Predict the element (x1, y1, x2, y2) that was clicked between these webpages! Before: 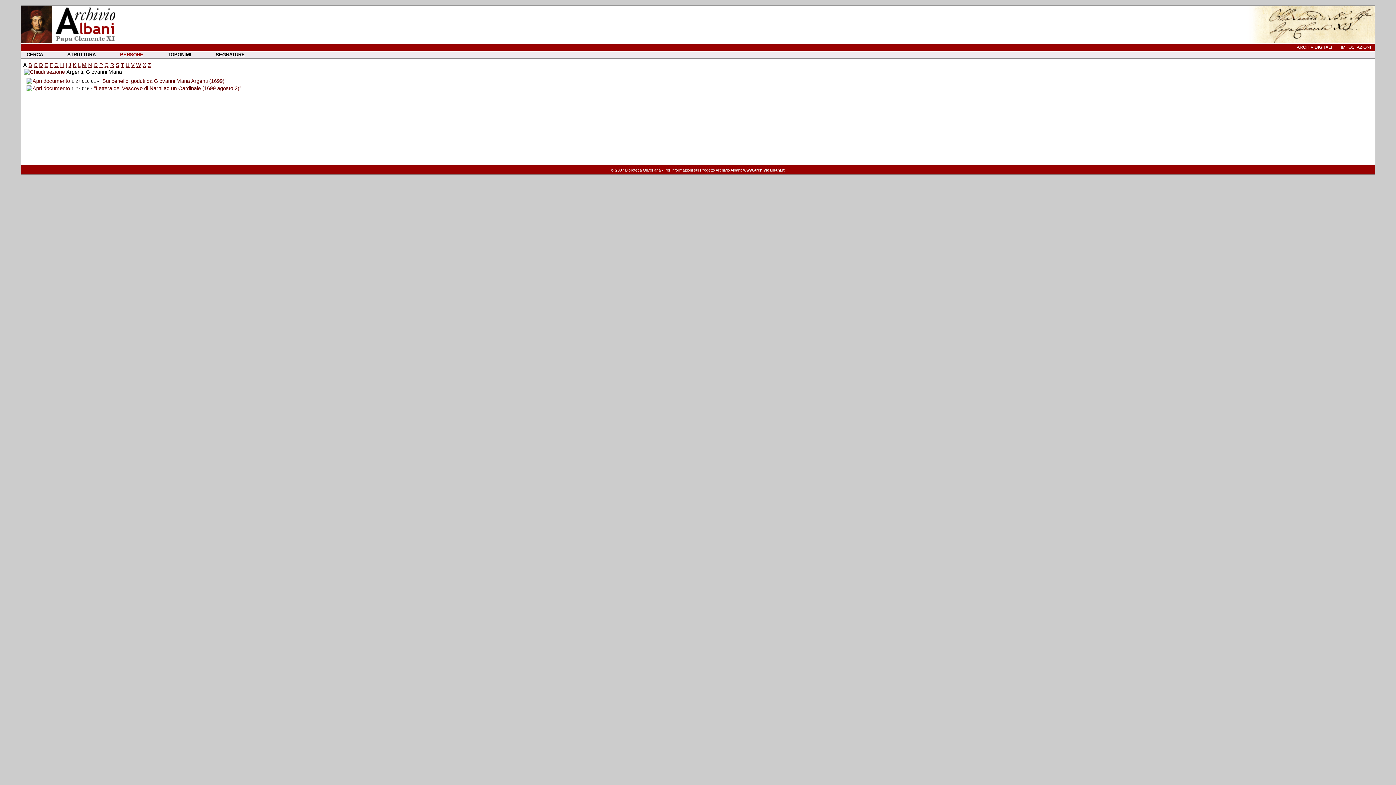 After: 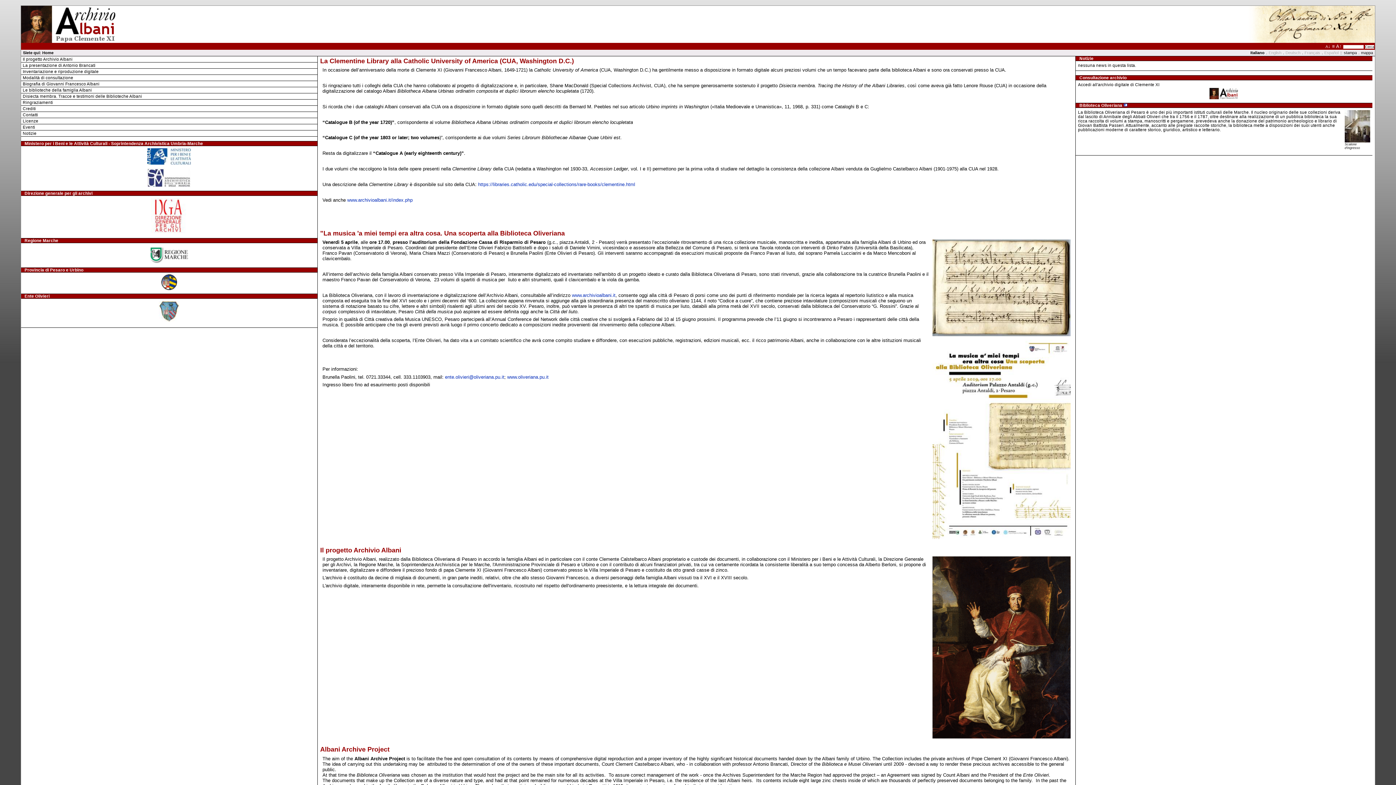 Action: bbox: (743, 167, 784, 172) label: www.archivioalbani.it